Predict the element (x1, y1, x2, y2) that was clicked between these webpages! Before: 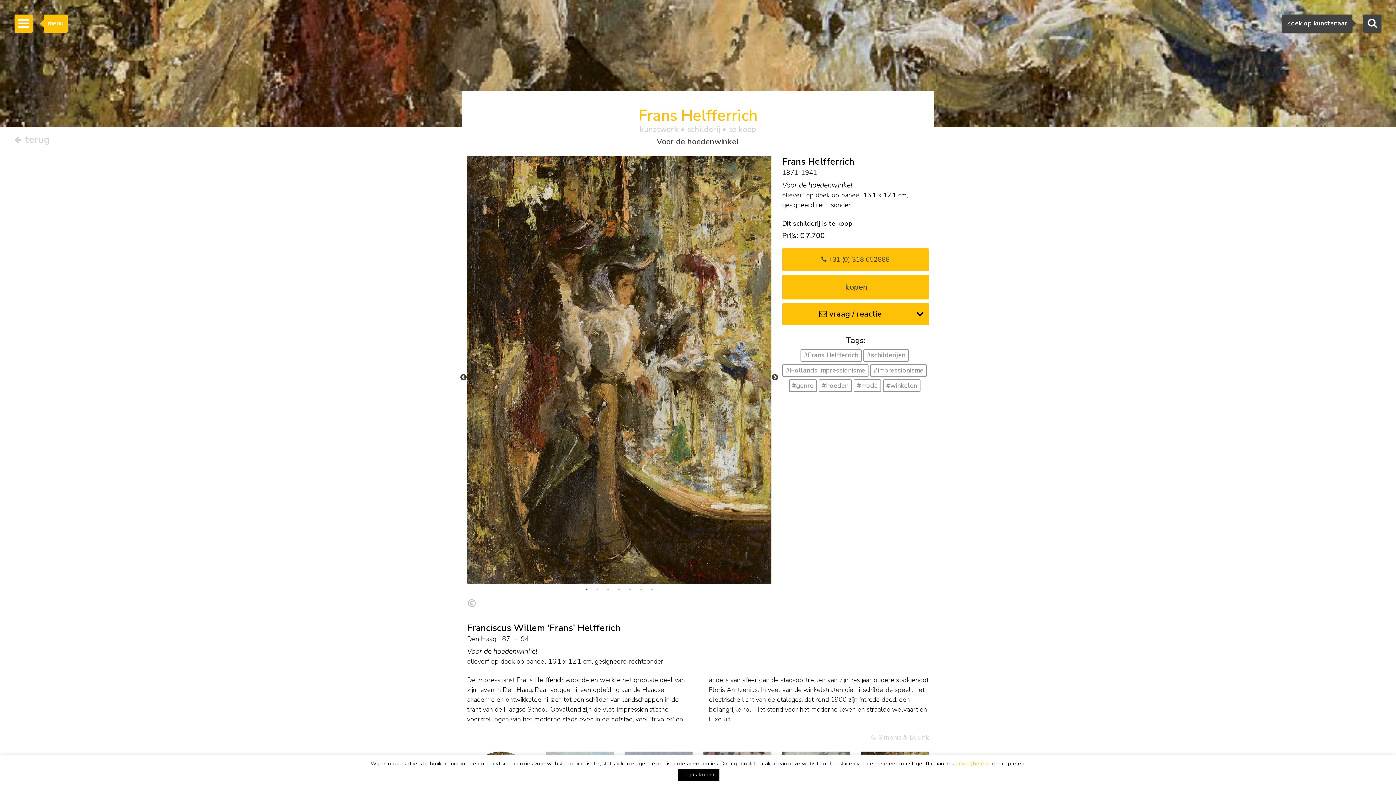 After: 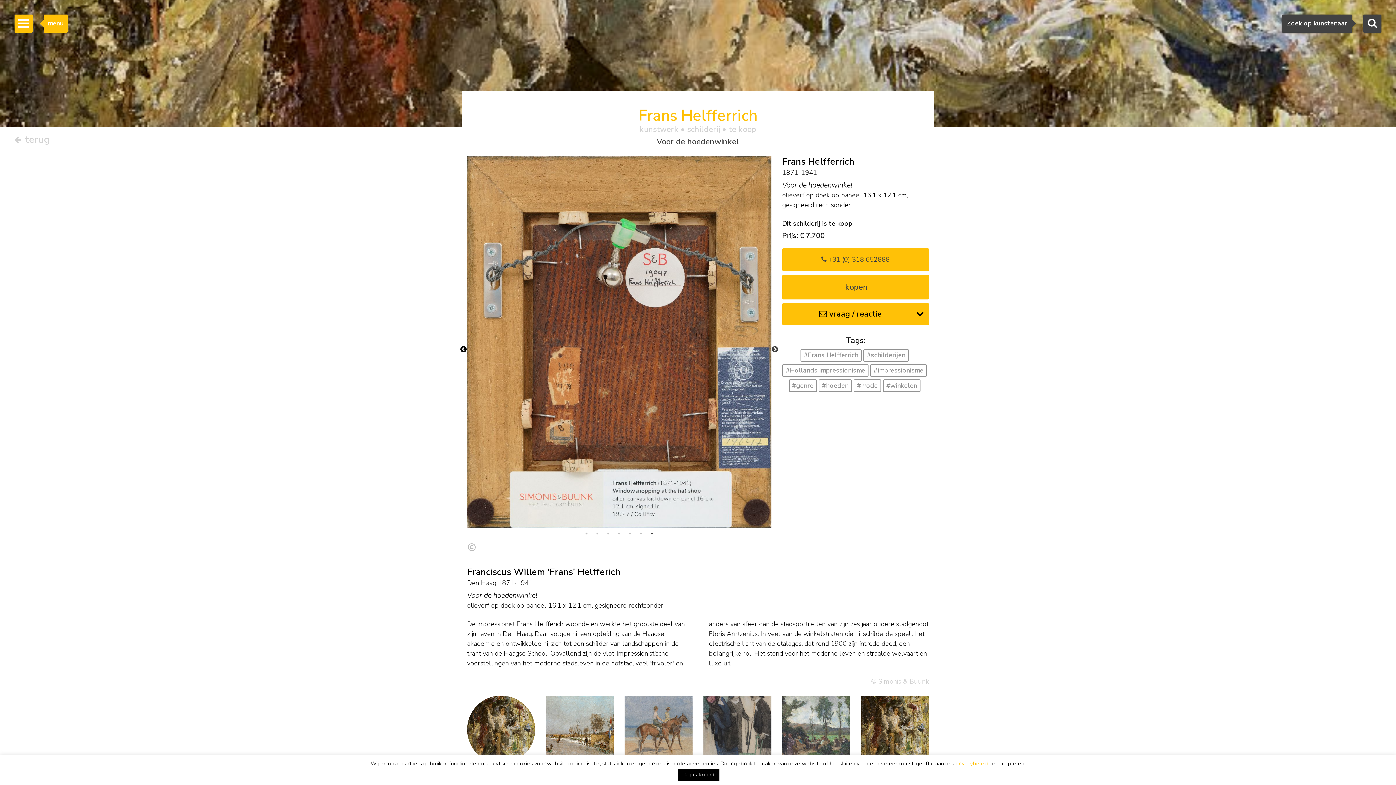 Action: bbox: (456, 370, 470, 385) label: Previous